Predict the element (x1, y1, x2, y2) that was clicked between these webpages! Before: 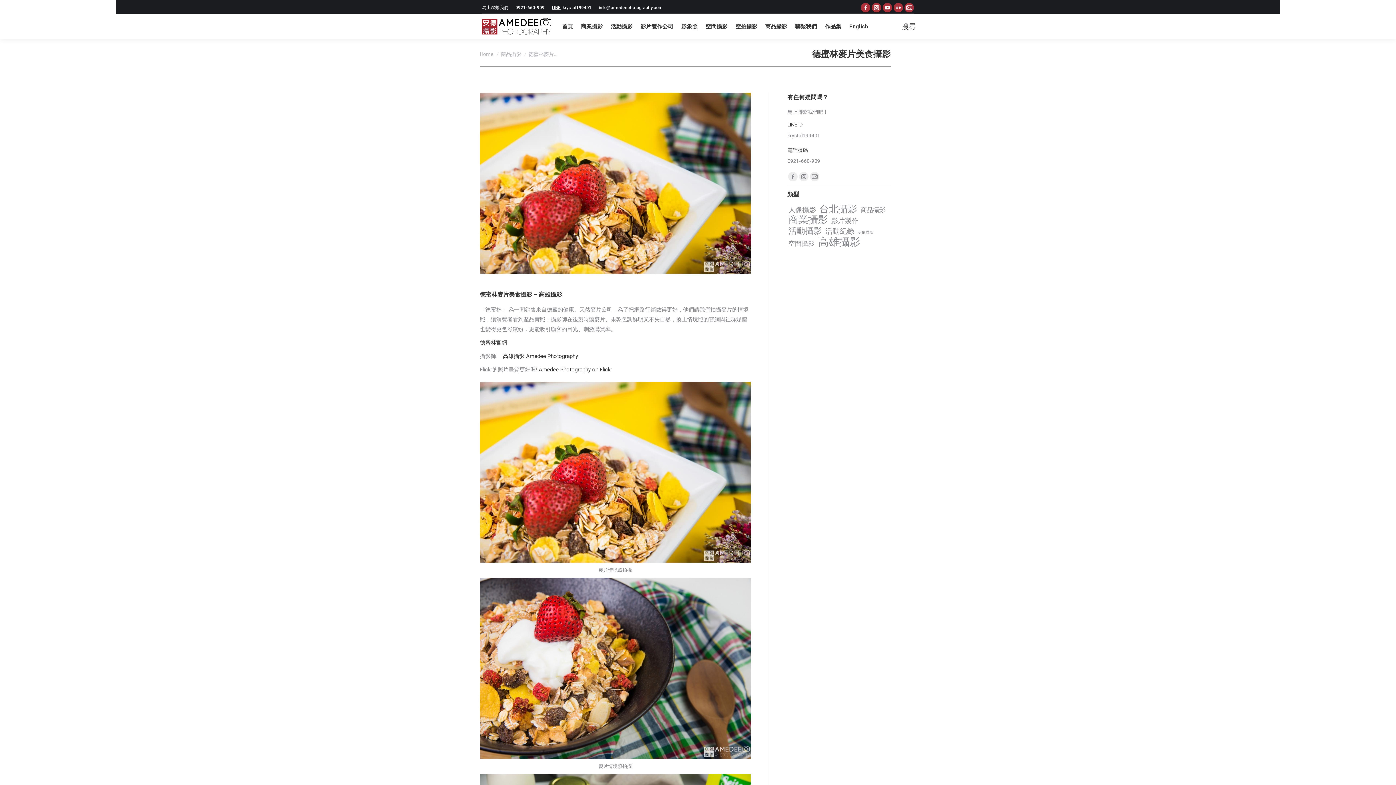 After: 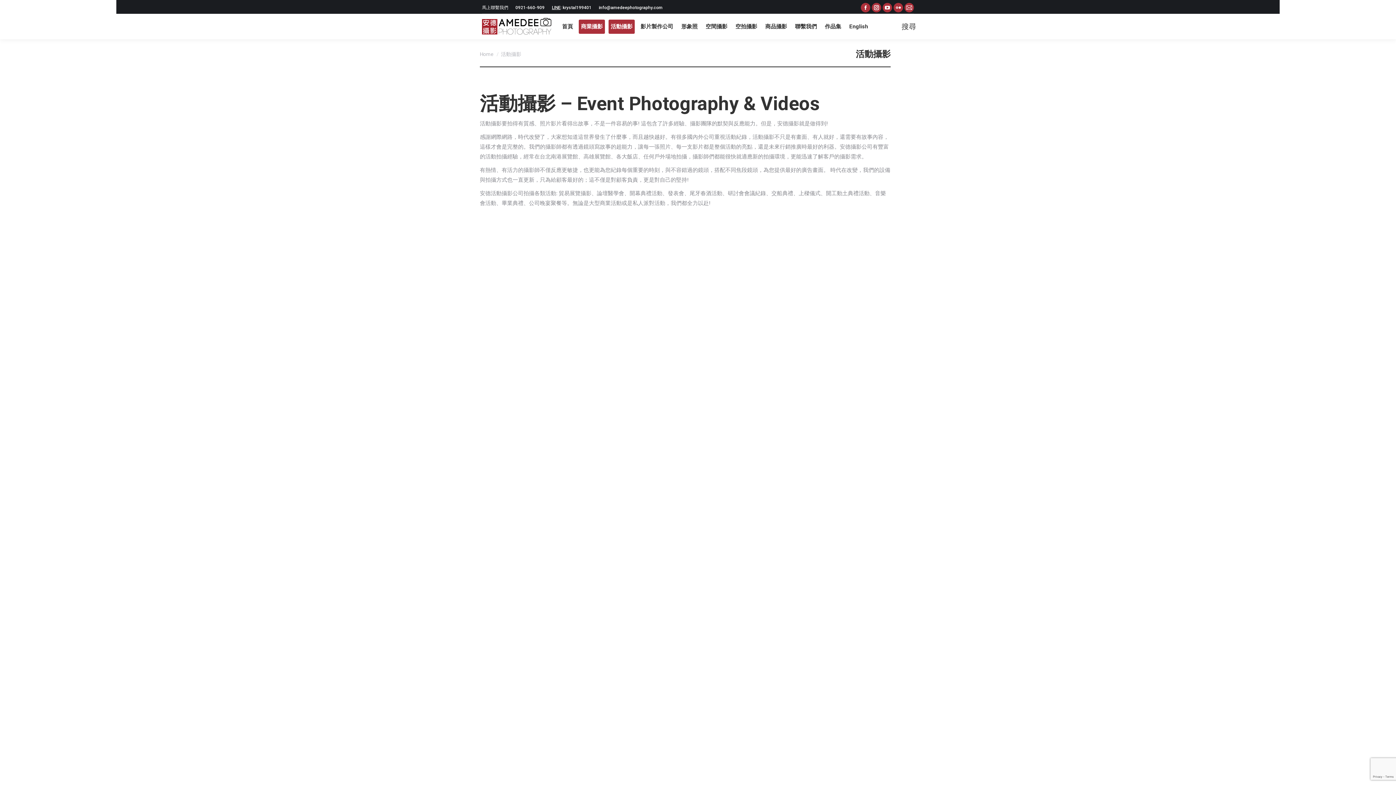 Action: label: 活動攝影 bbox: (608, 19, 634, 33)